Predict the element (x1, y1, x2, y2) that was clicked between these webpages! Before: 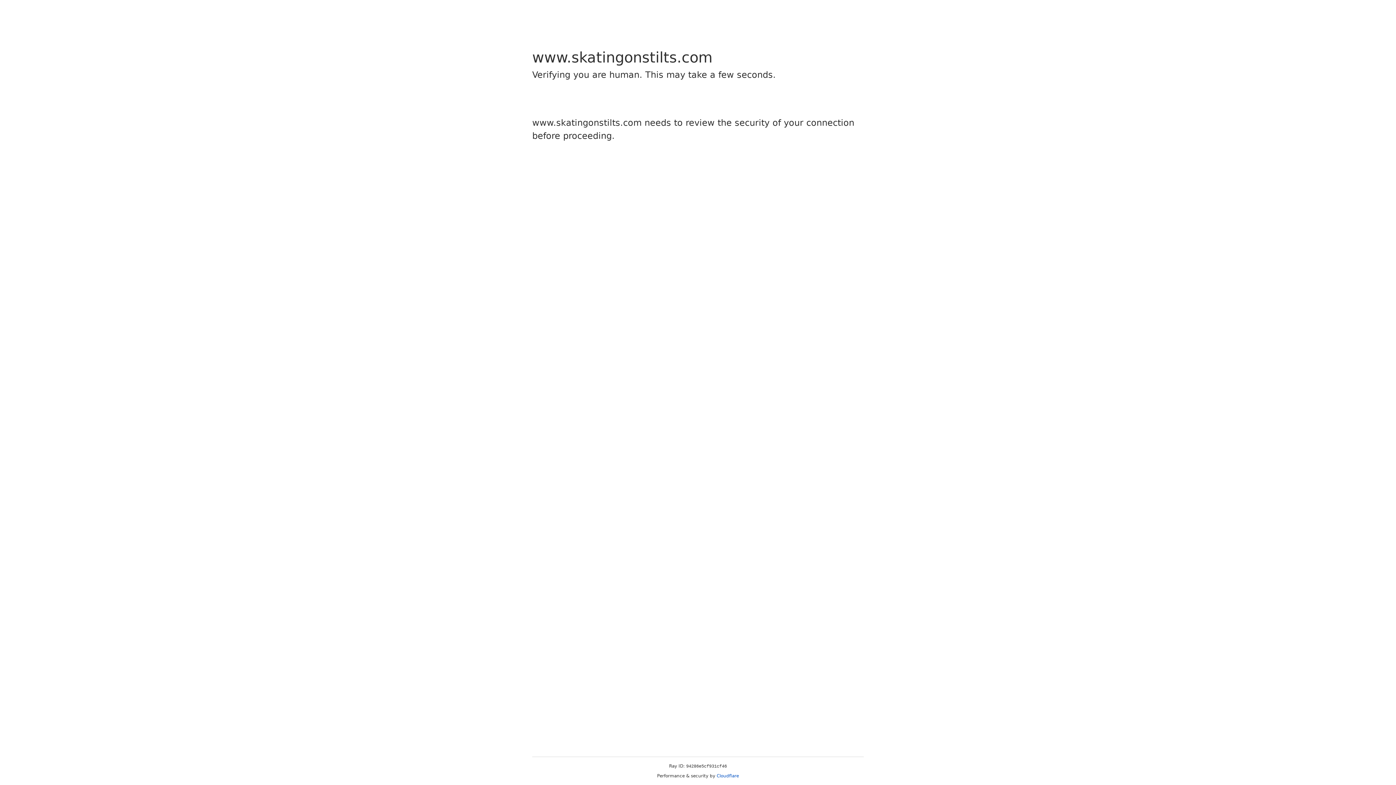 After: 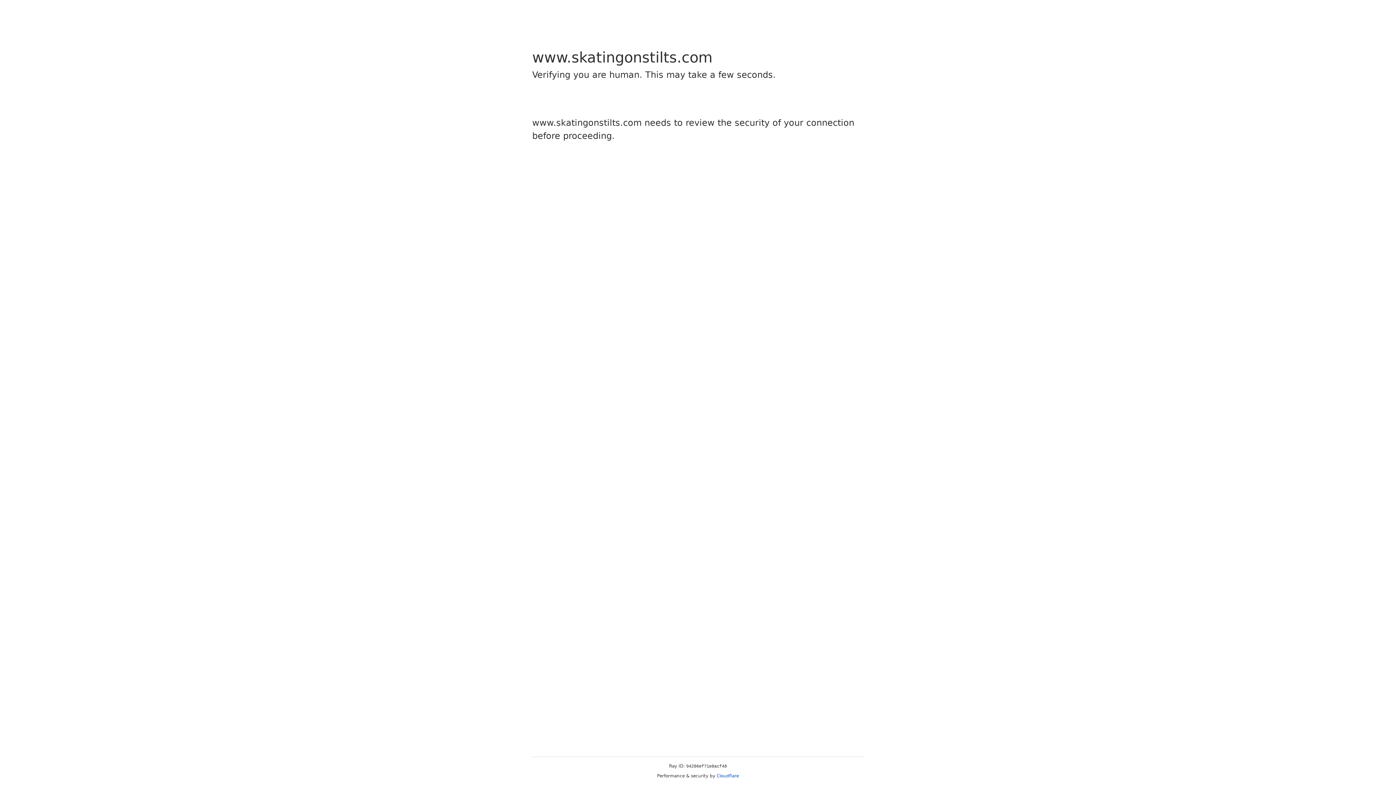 Action: label: Cloudflare bbox: (716, 773, 739, 778)